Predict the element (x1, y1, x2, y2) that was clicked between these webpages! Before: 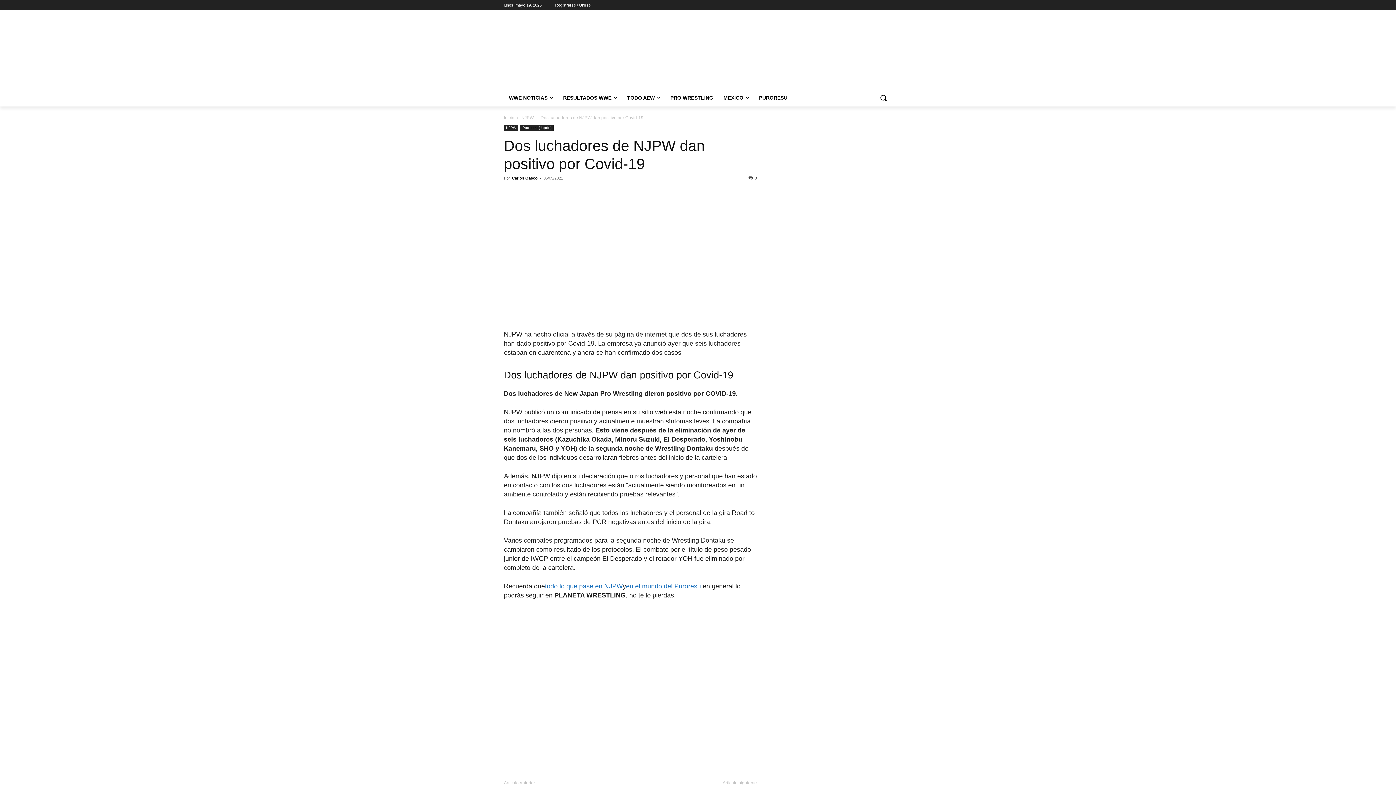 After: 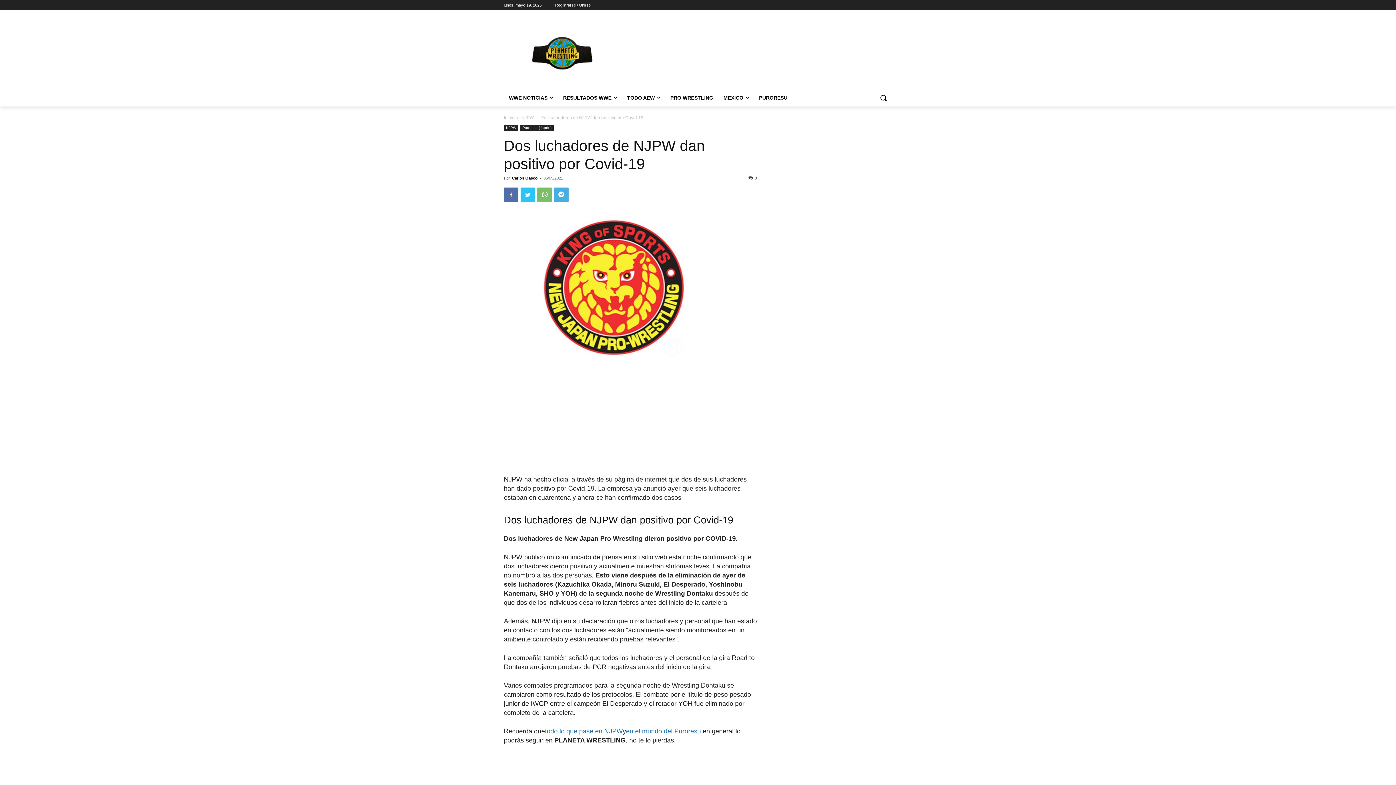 Action: bbox: (554, 187, 568, 202)